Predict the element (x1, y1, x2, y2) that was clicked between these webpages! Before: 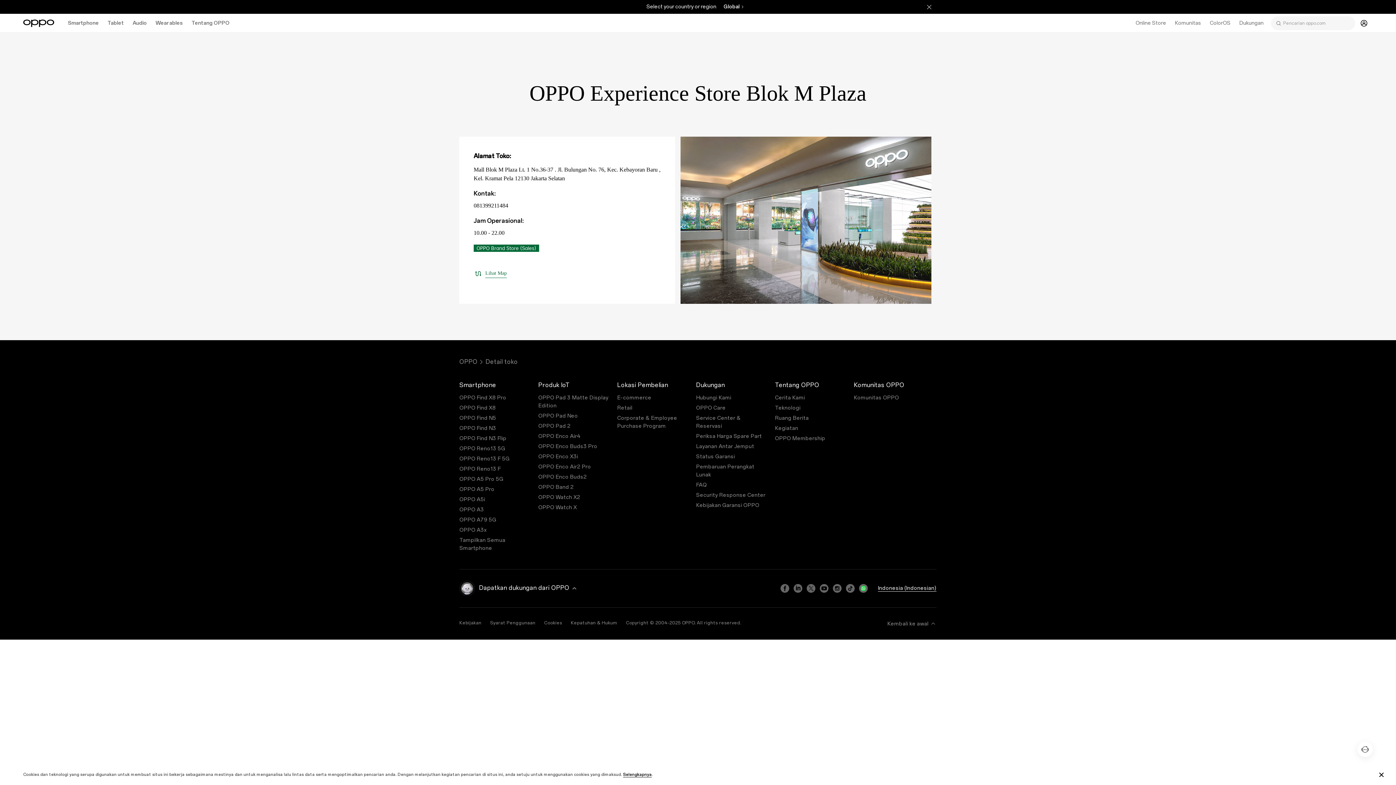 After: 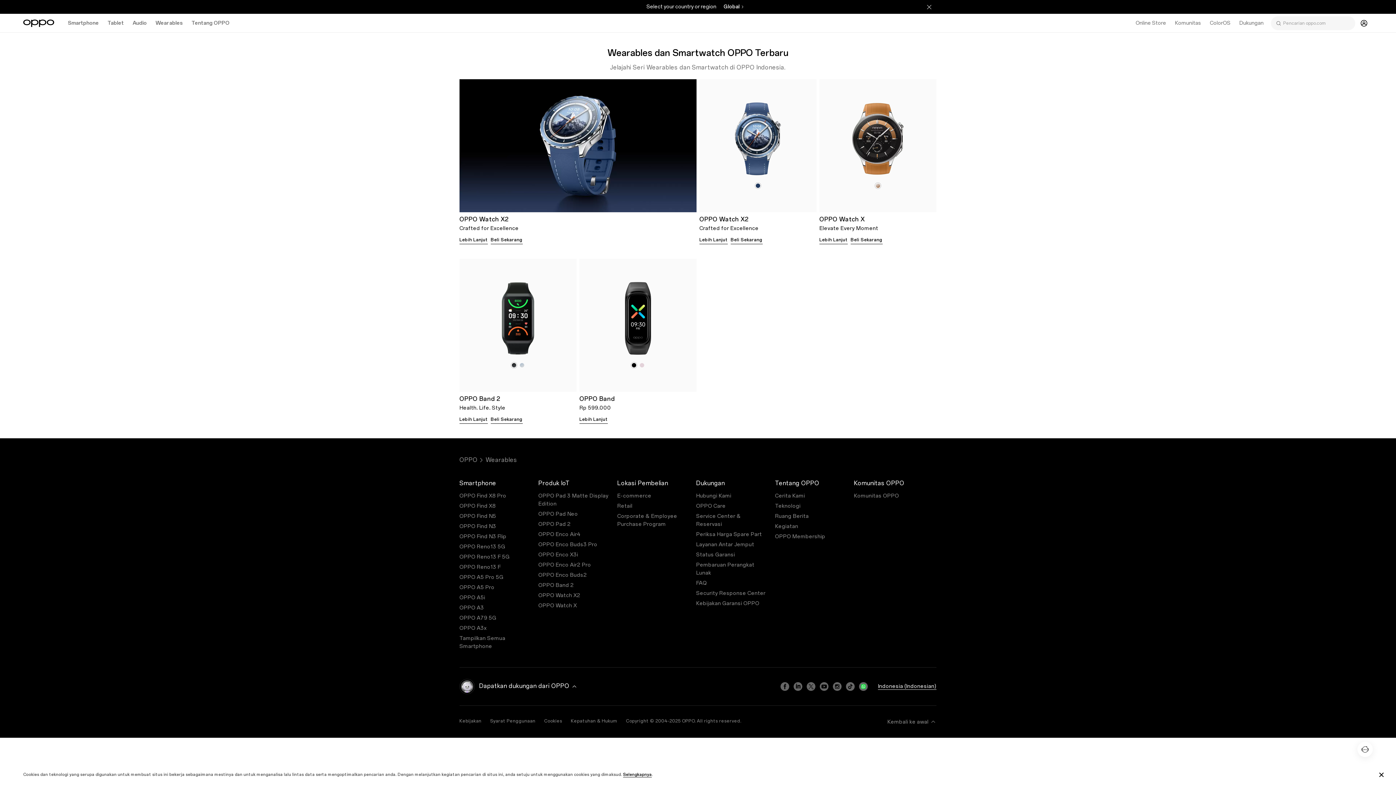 Action: label: Wearables bbox: (151, 13, 187, 32)